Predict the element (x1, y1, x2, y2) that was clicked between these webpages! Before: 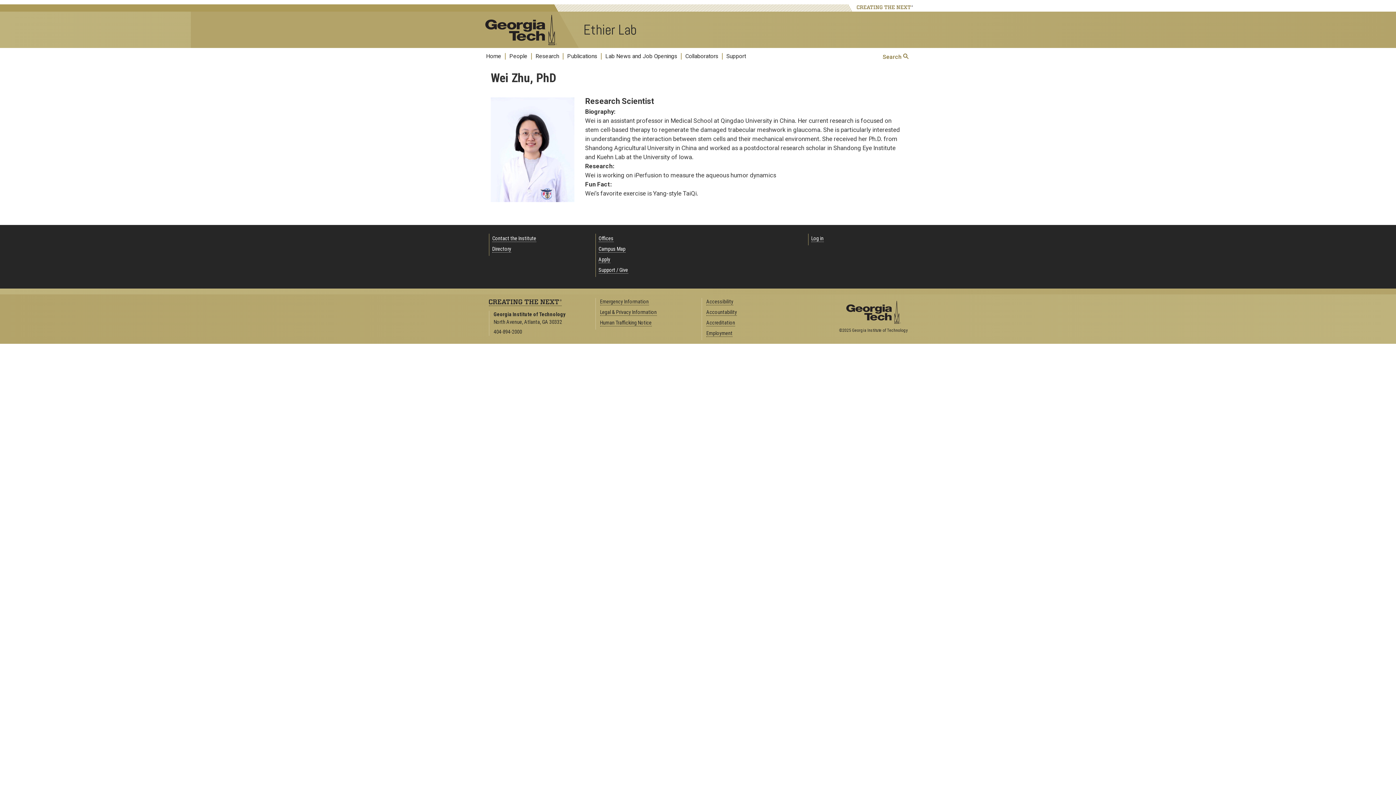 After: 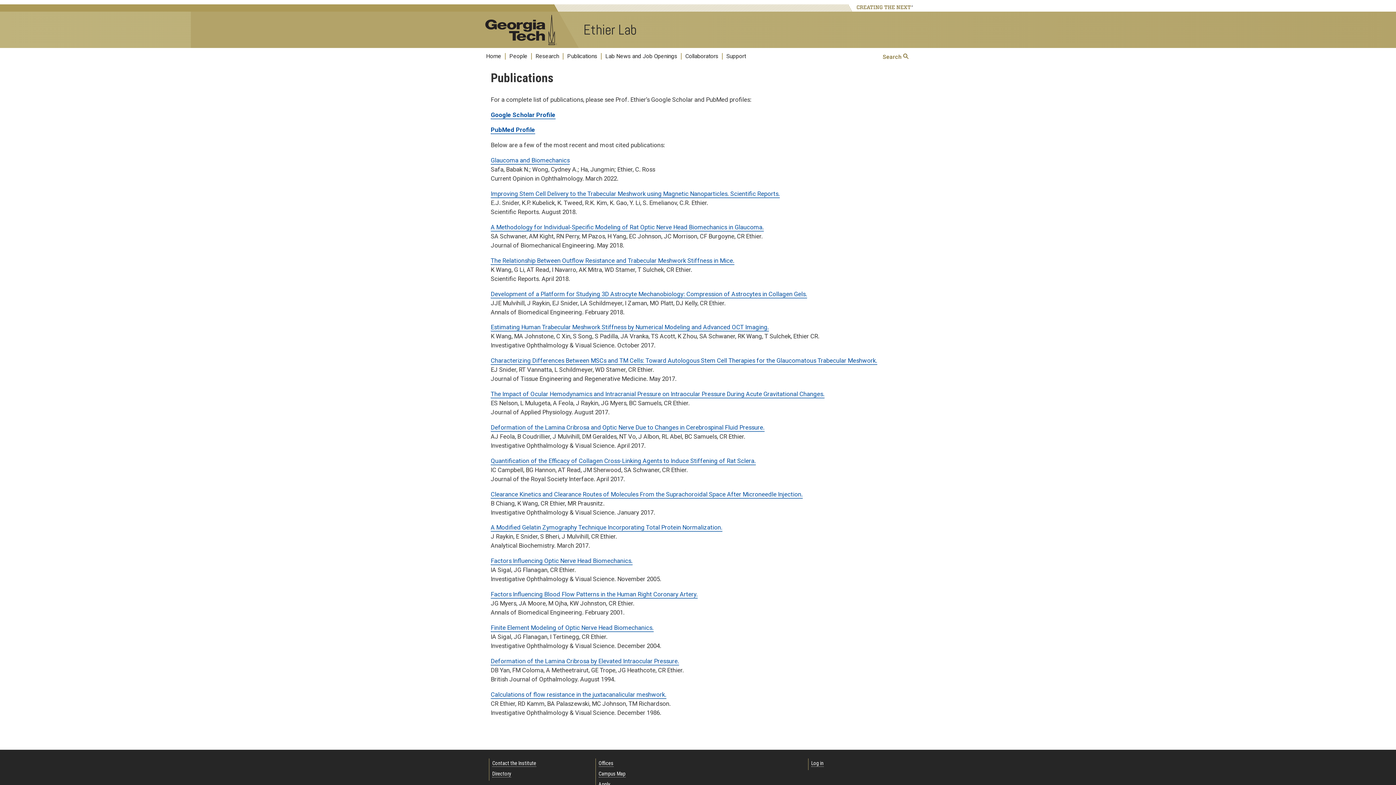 Action: label: Publications bbox: (565, 50, 599, 62)